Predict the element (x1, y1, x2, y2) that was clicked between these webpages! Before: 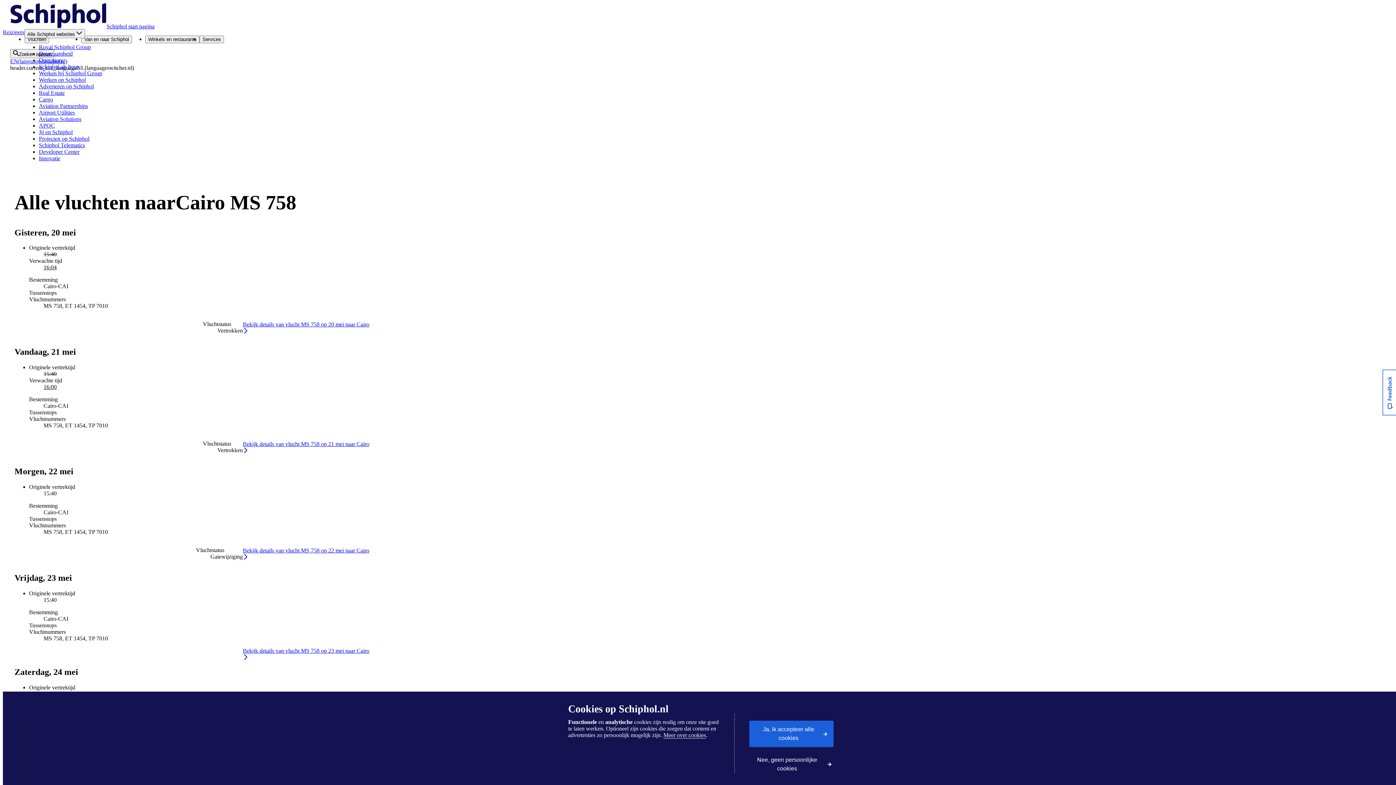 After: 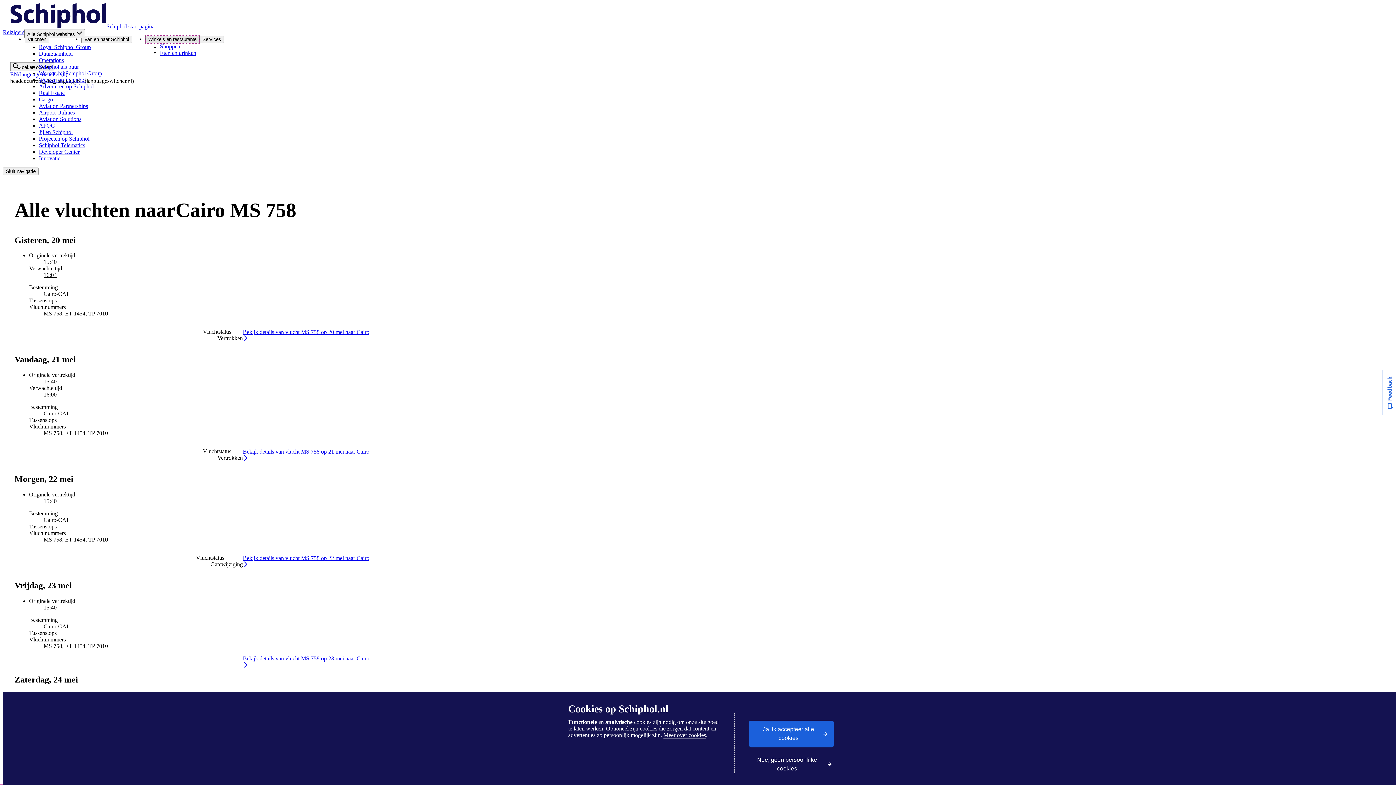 Action: label: Winkels en restaurants bbox: (145, 35, 199, 43)